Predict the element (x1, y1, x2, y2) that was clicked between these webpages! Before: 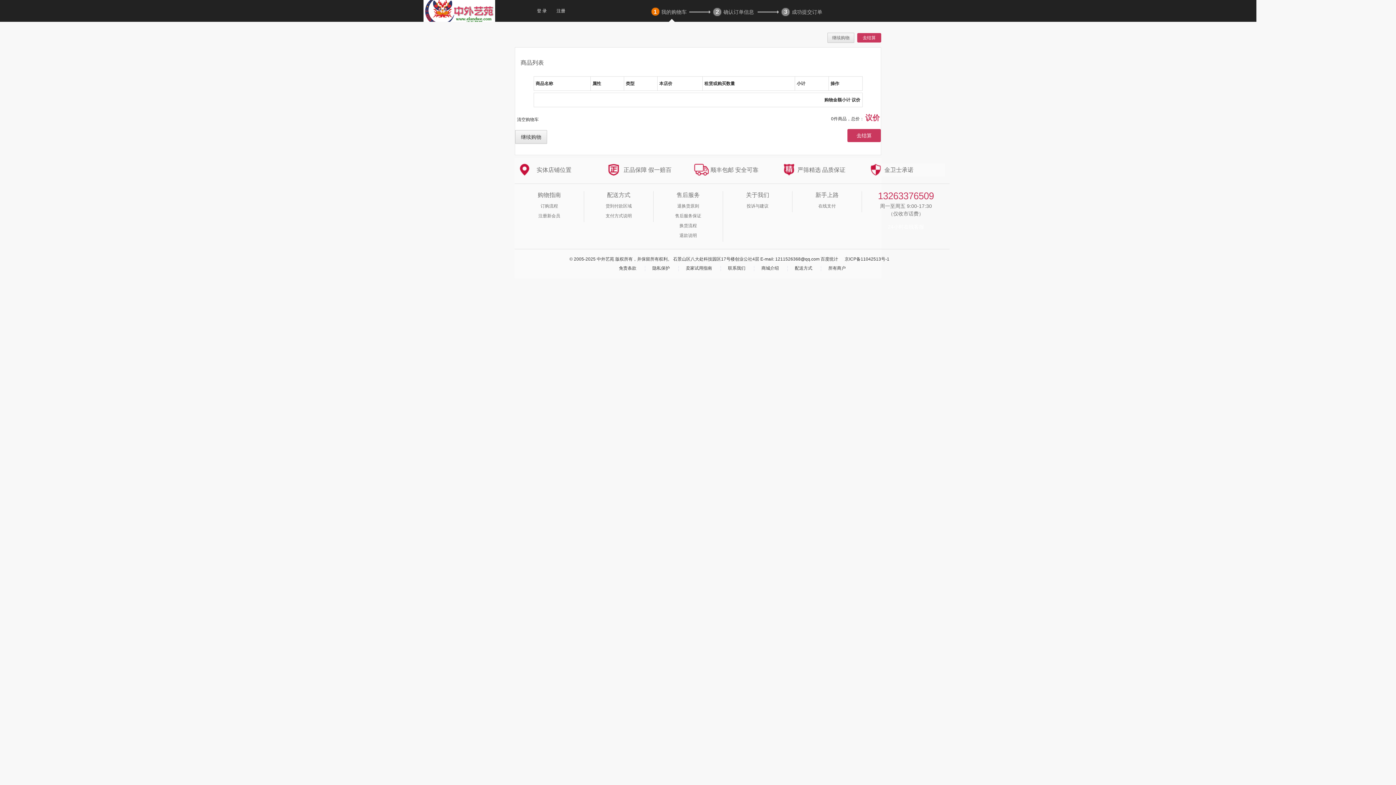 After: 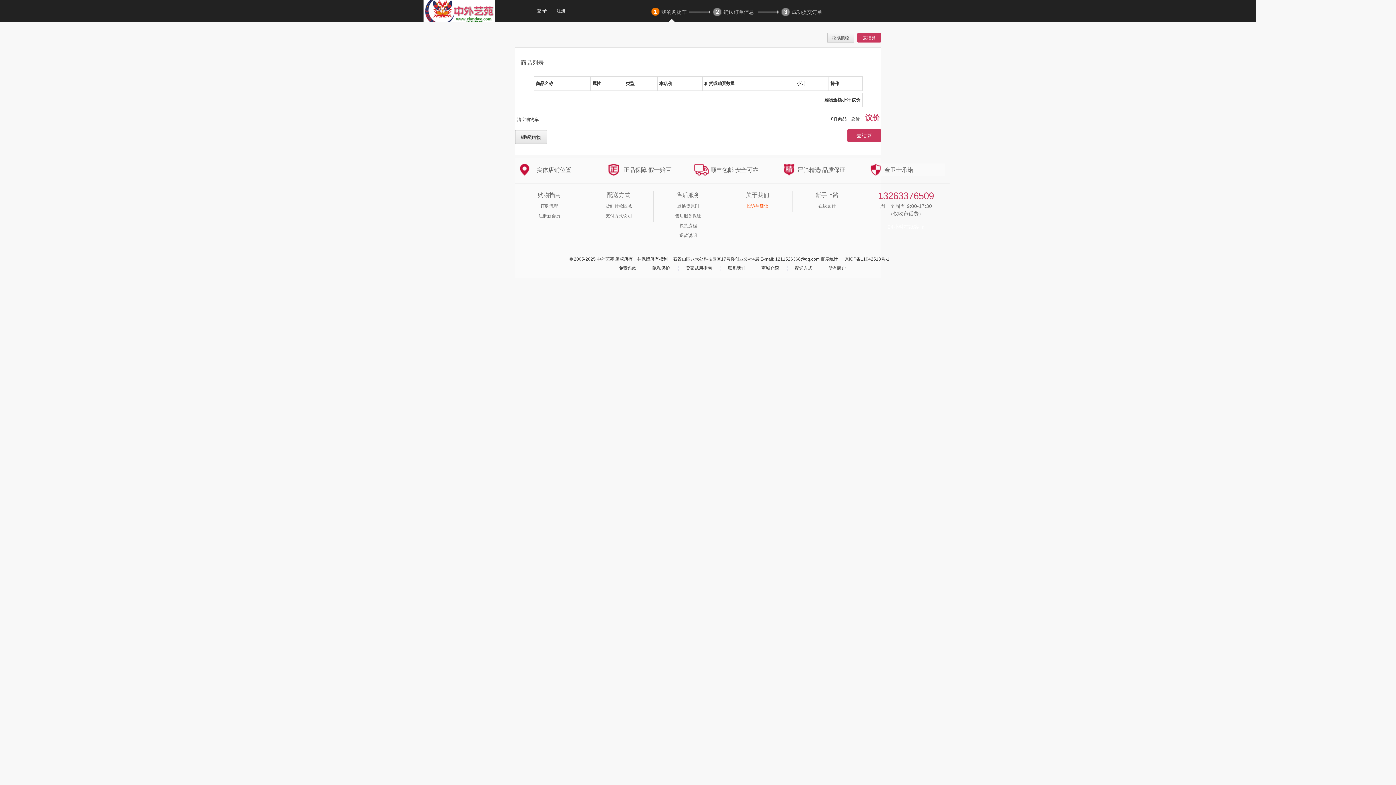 Action: label: 投诉与建议 bbox: (746, 203, 768, 208)